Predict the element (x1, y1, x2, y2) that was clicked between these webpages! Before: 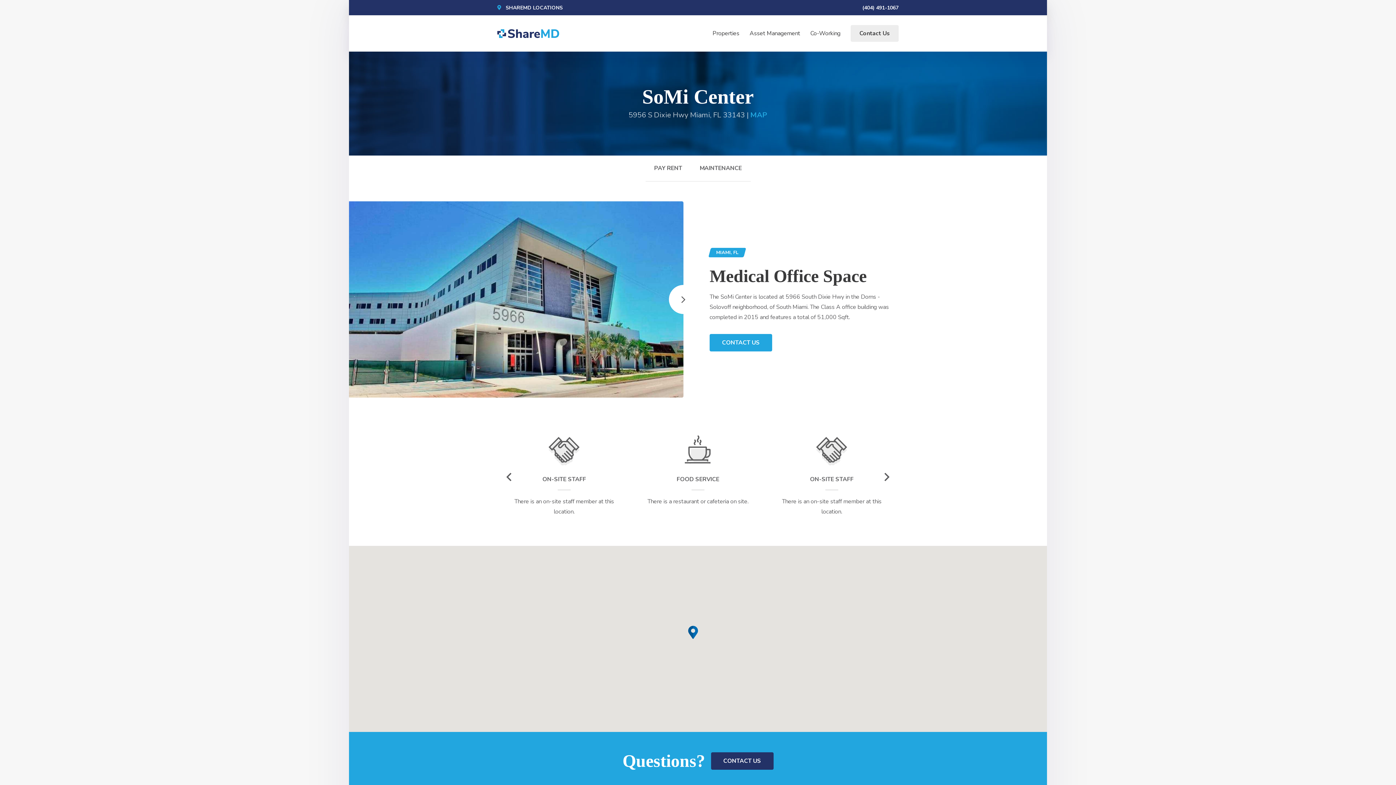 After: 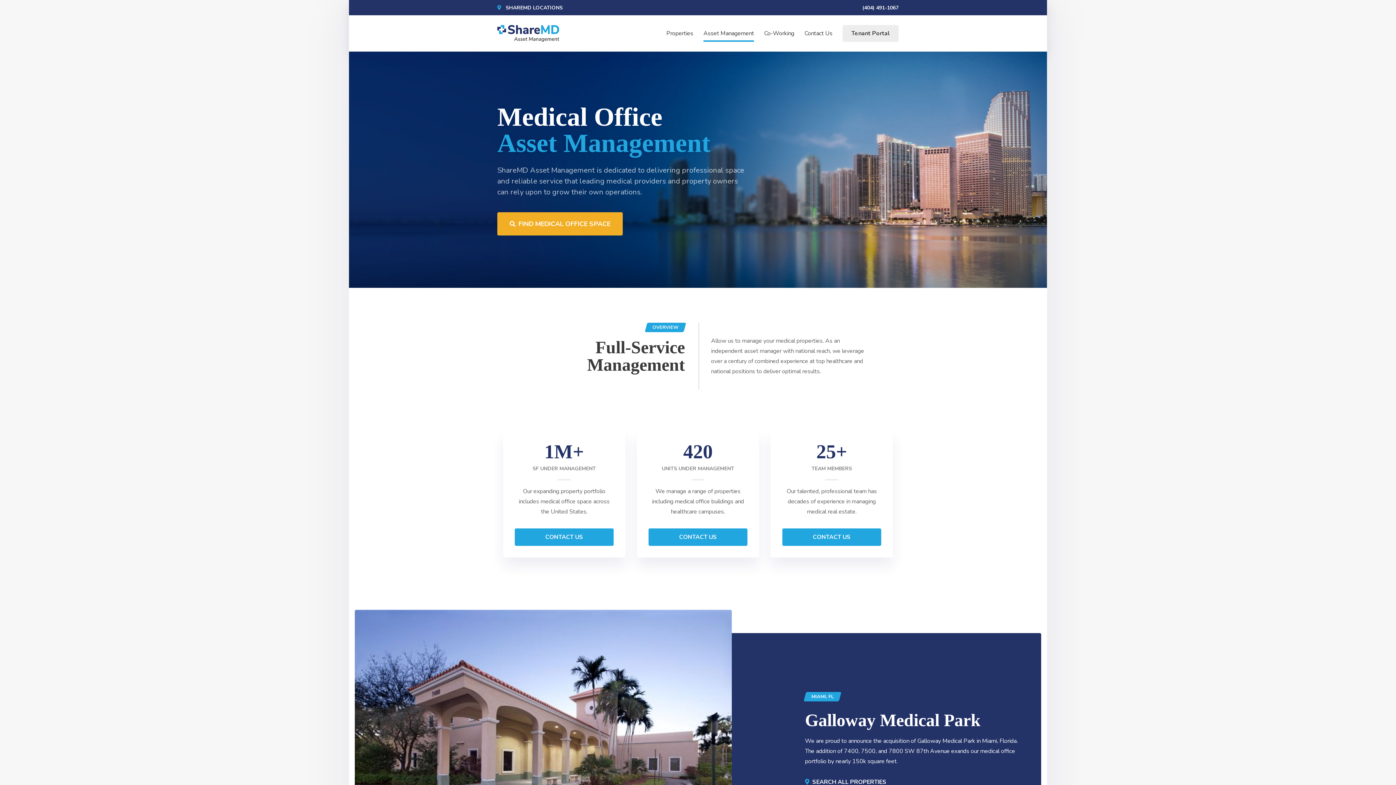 Action: bbox: (749, 26, 800, 40) label: Asset Management